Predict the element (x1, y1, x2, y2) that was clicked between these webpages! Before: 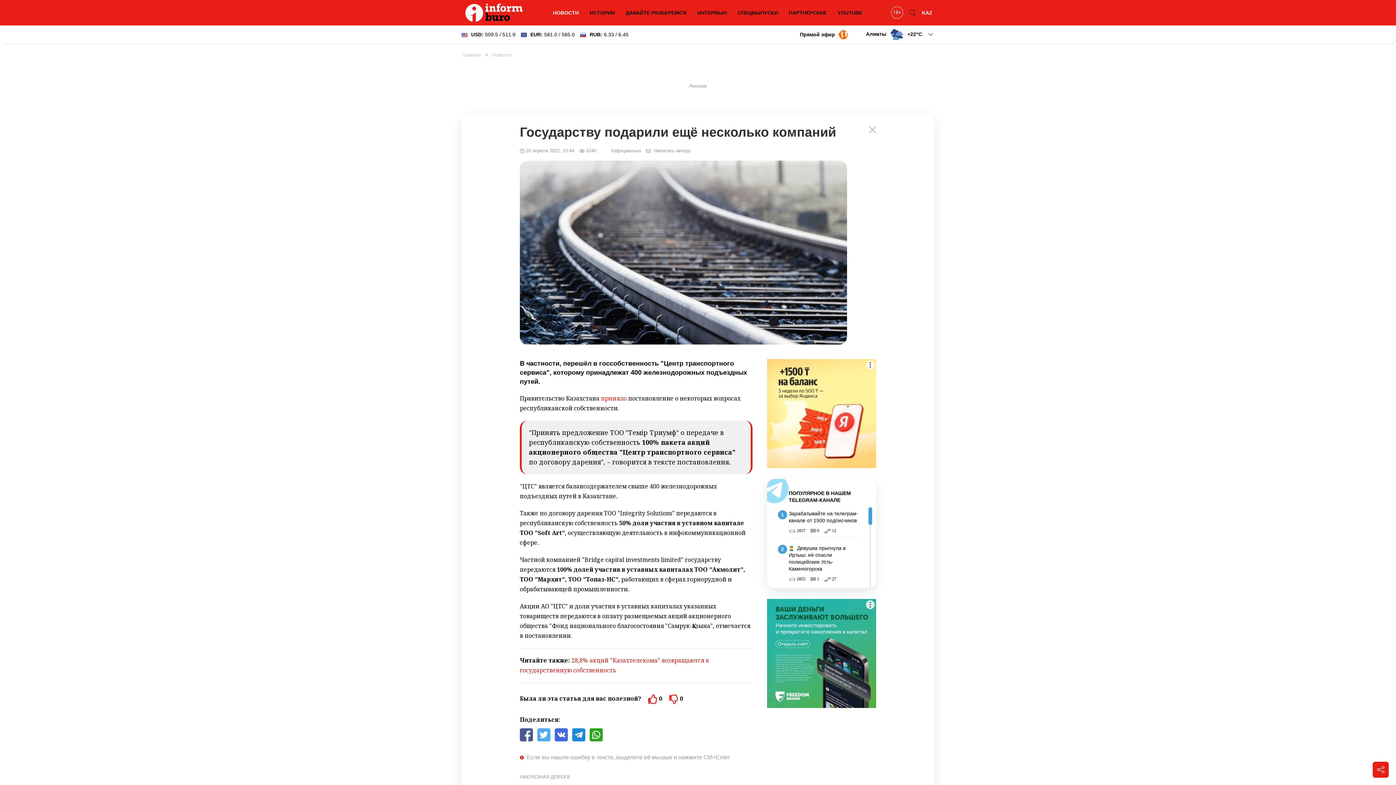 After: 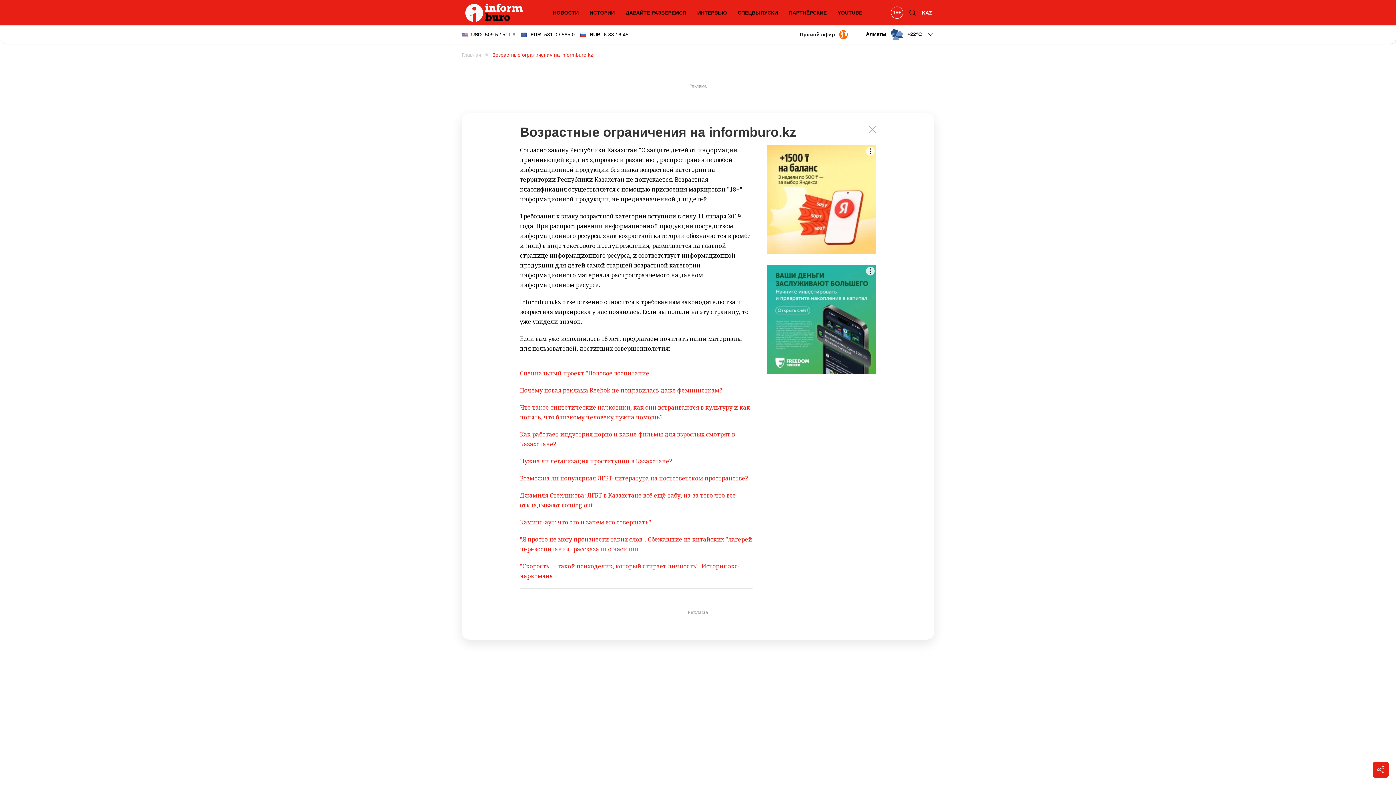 Action: bbox: (889, 5, 905, 20)